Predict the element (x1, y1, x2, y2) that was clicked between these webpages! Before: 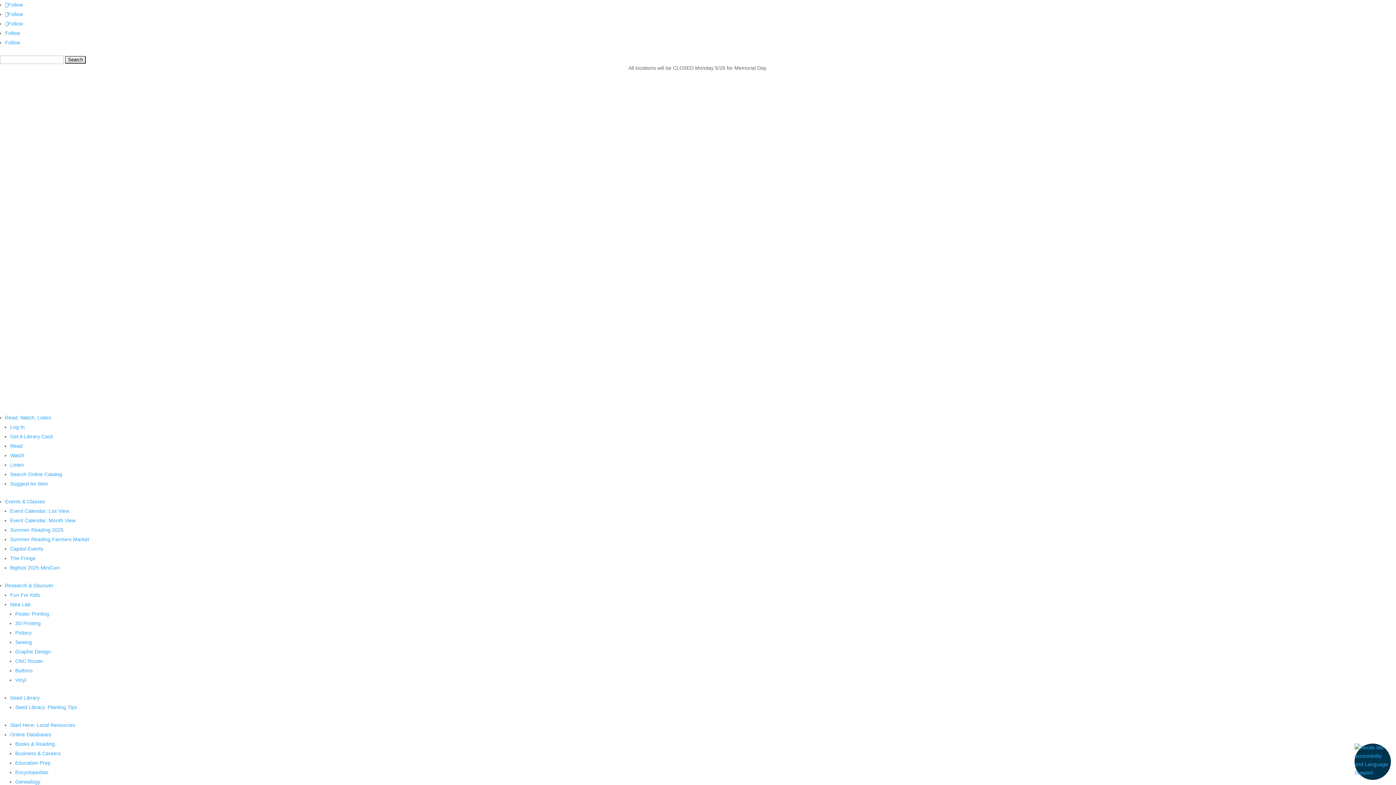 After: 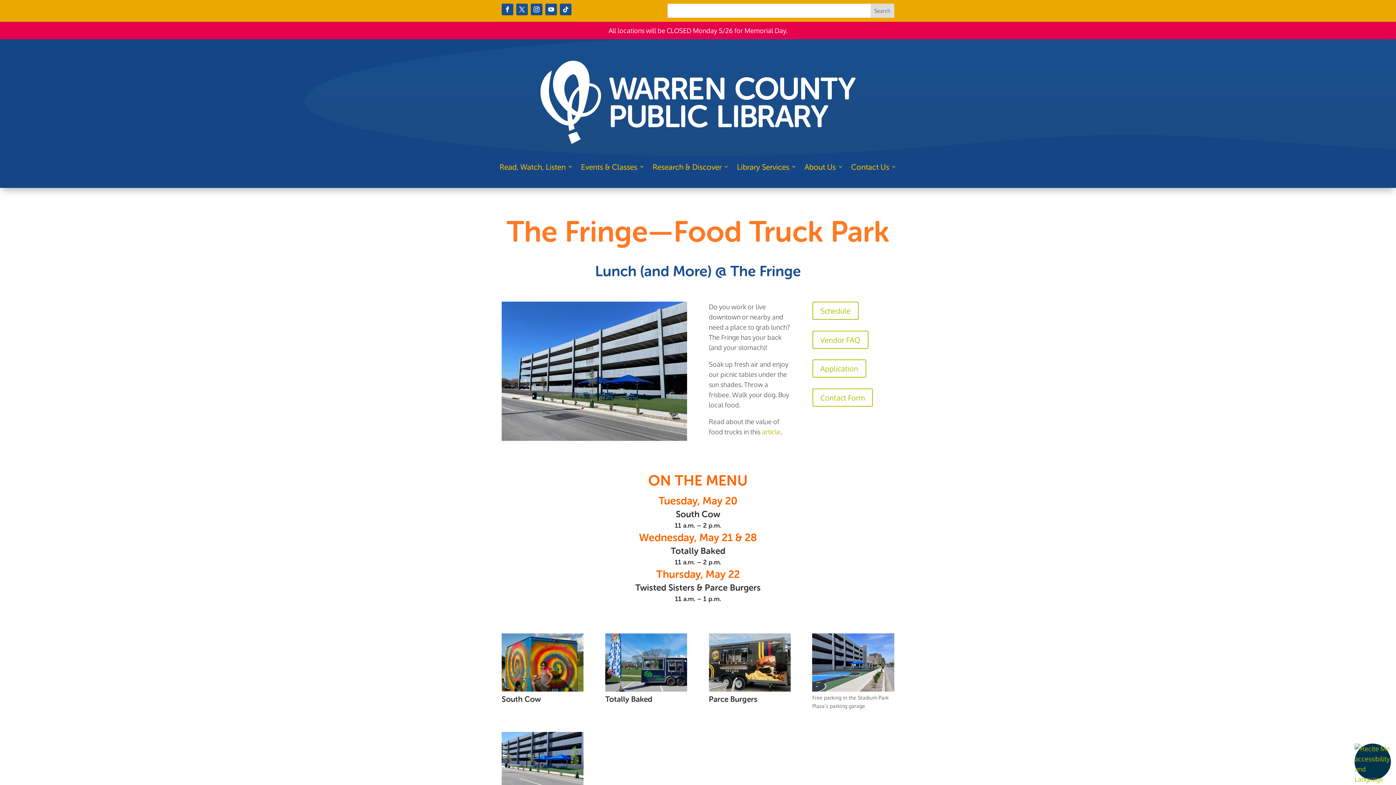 Action: bbox: (10, 555, 35, 561) label: The Fringe